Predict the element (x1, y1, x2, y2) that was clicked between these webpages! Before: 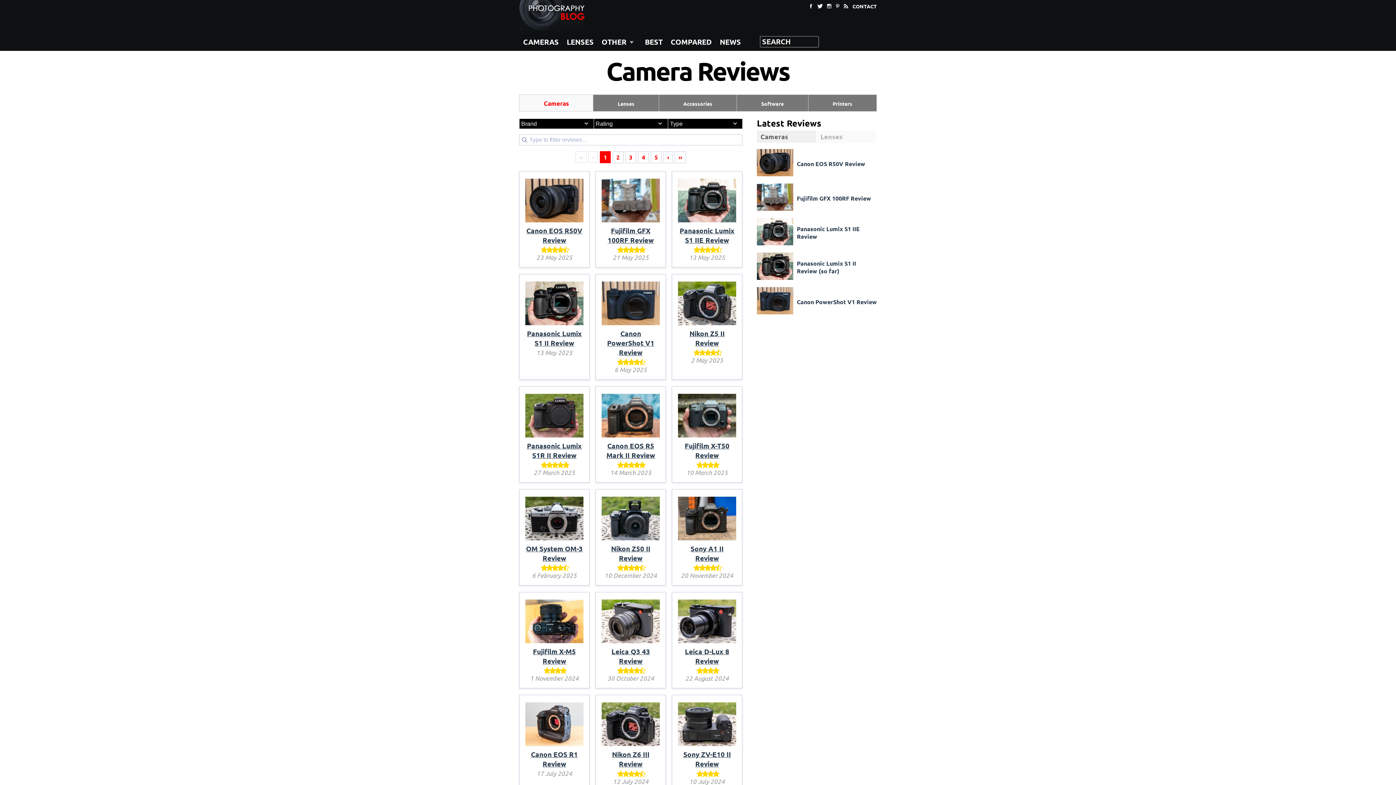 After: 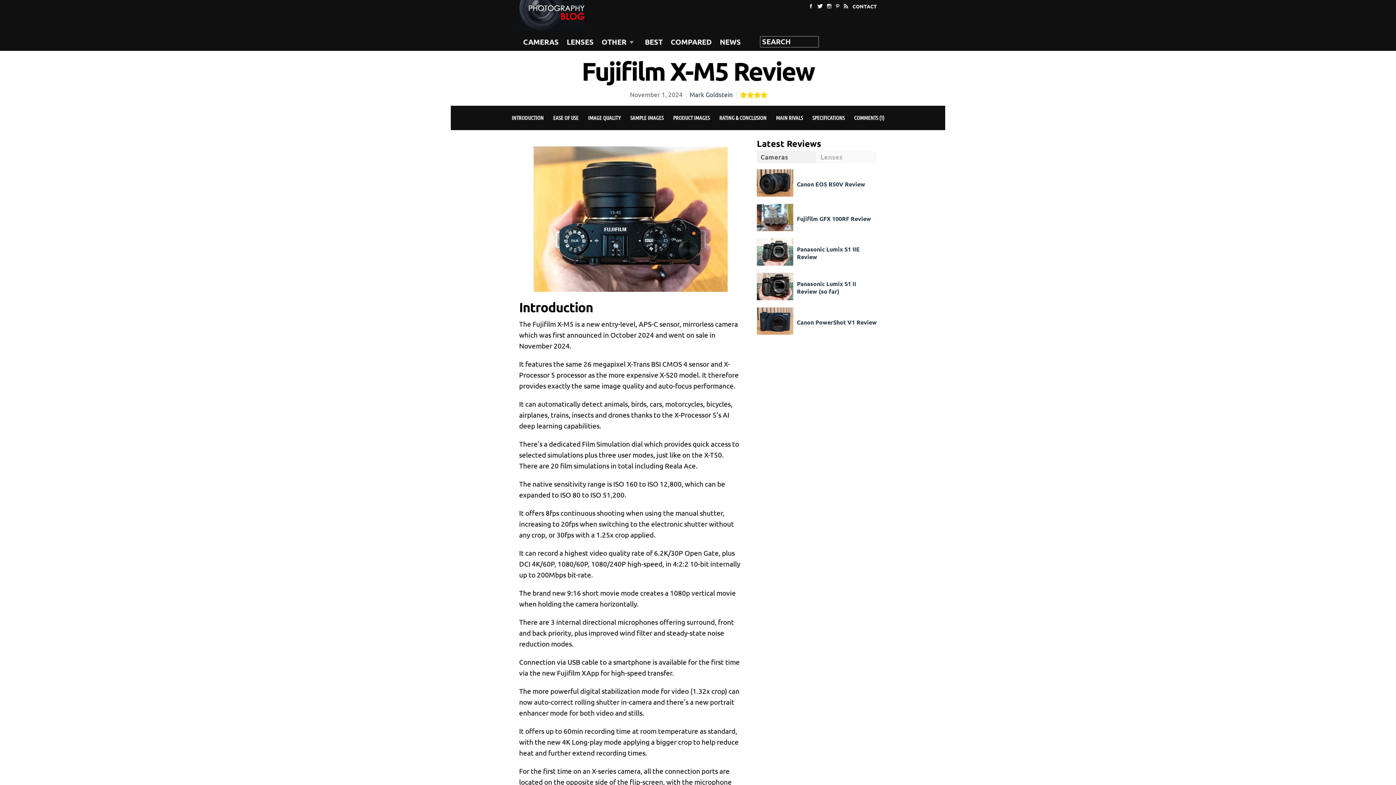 Action: label: Fujifilm X-M5 Review bbox: (533, 647, 575, 665)